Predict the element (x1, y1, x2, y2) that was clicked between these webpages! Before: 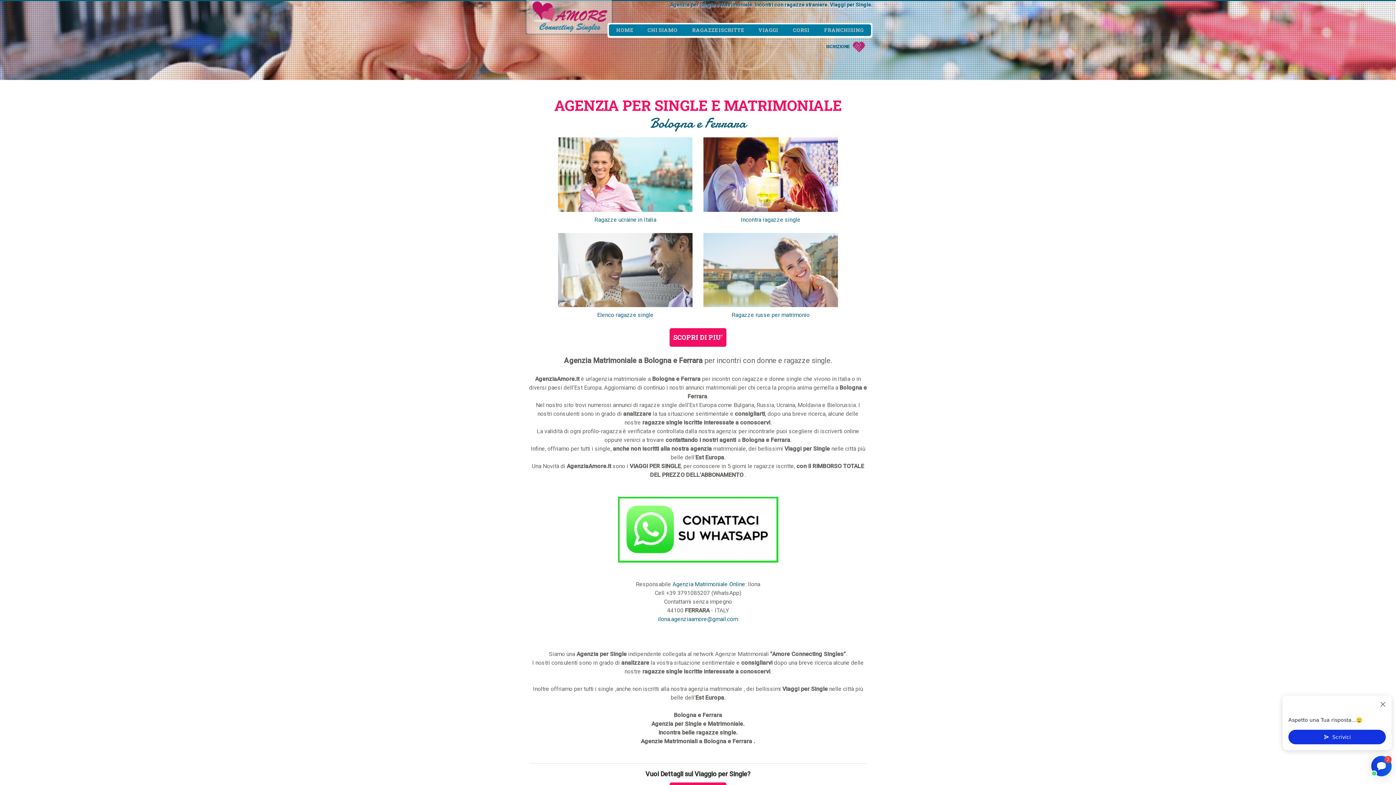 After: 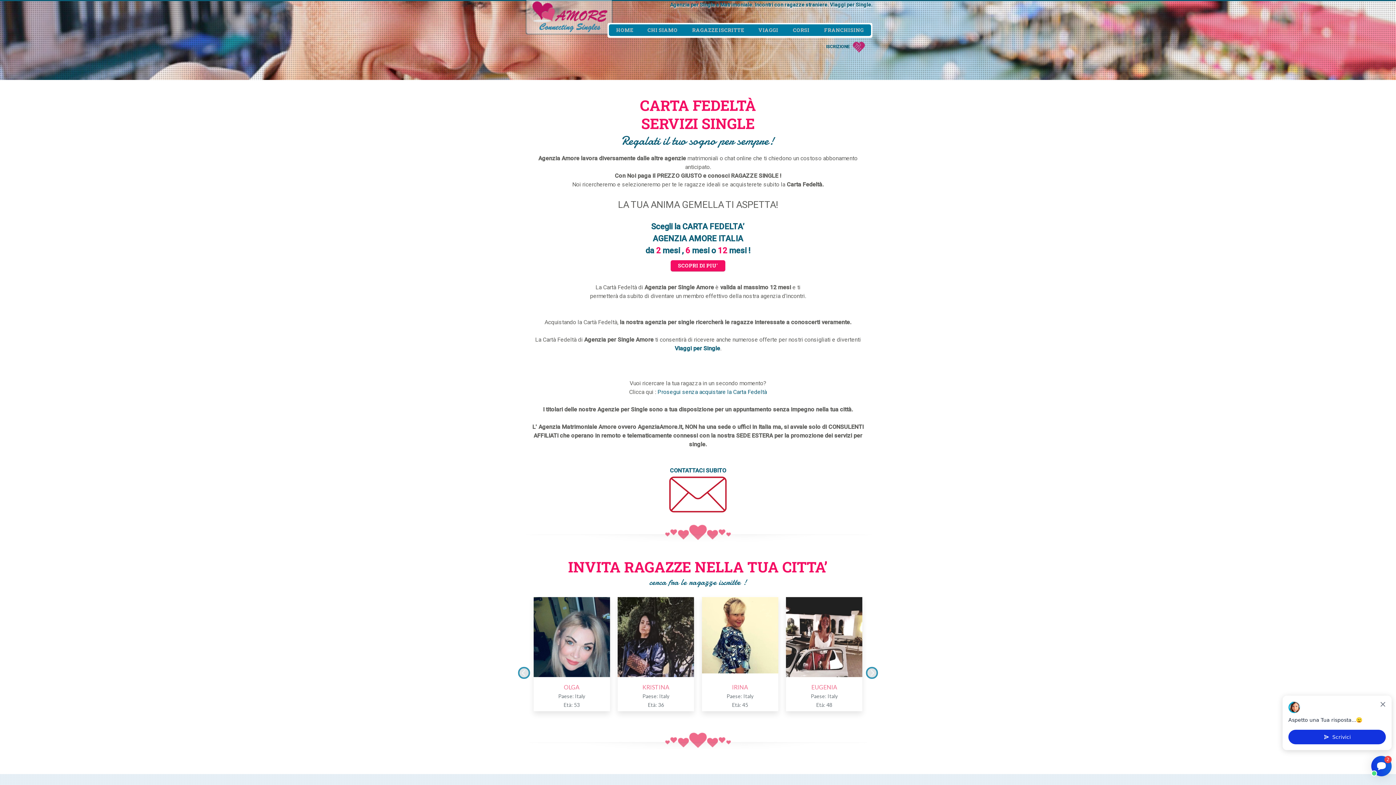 Action: bbox: (672, 581, 745, 588) label: Agenzia Matrimoniale Online